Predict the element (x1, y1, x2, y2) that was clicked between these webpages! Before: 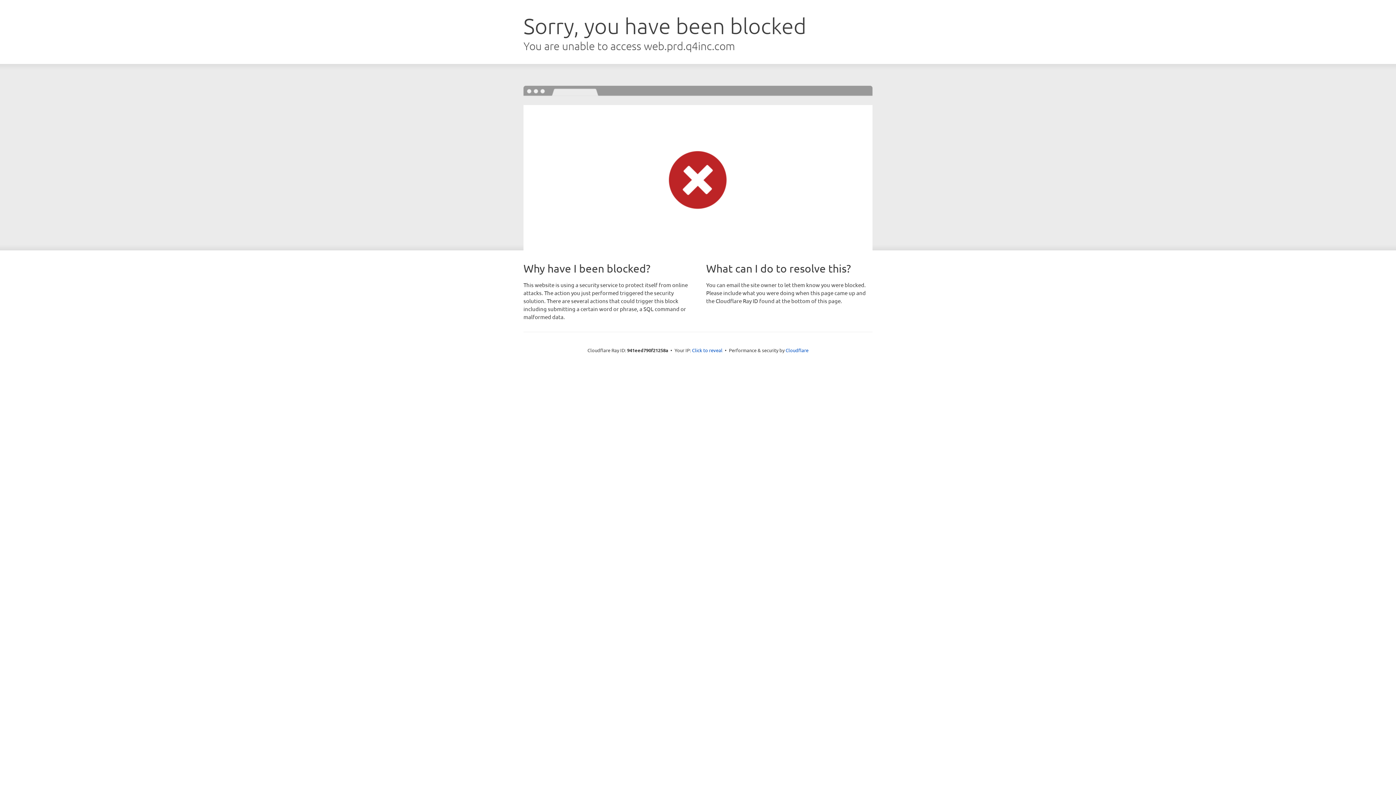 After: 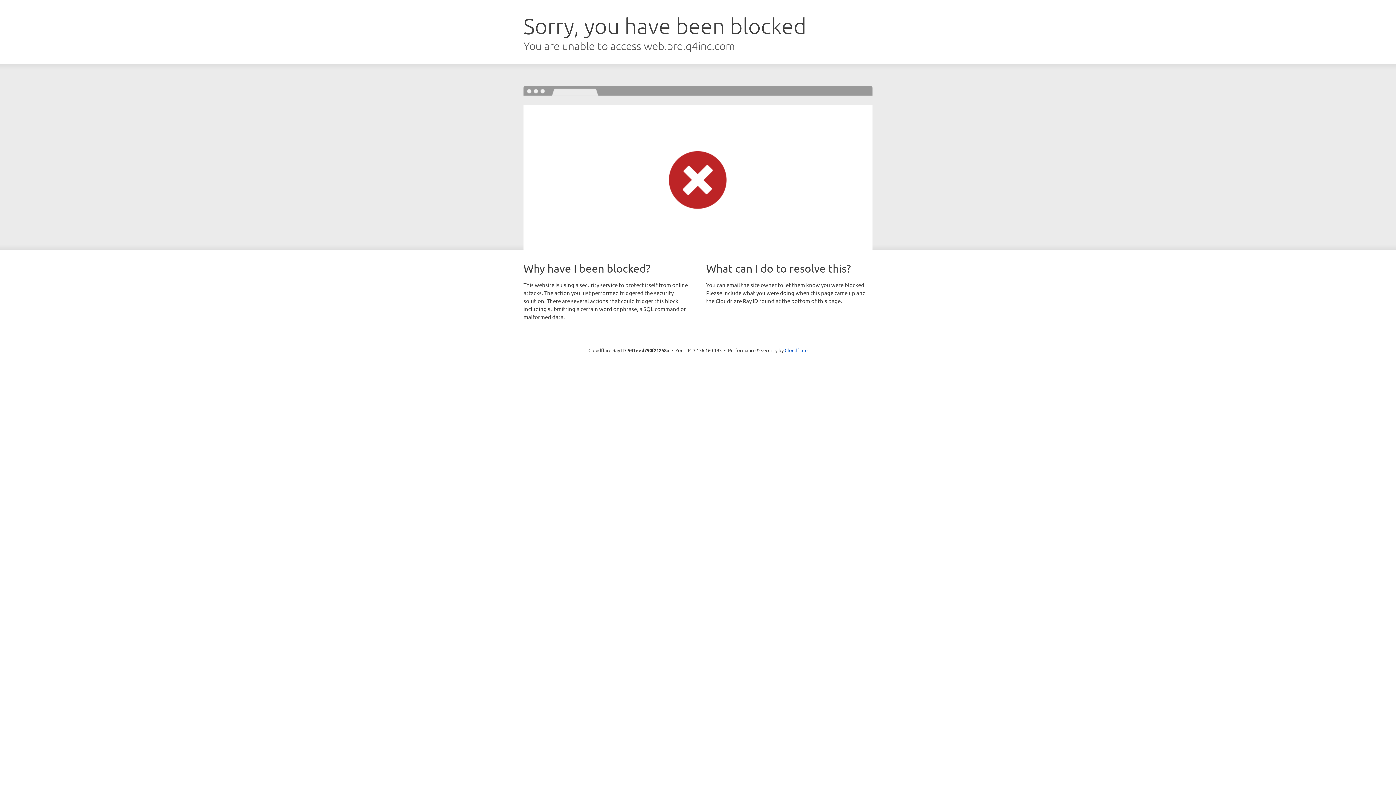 Action: label: Click to reveal bbox: (692, 346, 722, 353)